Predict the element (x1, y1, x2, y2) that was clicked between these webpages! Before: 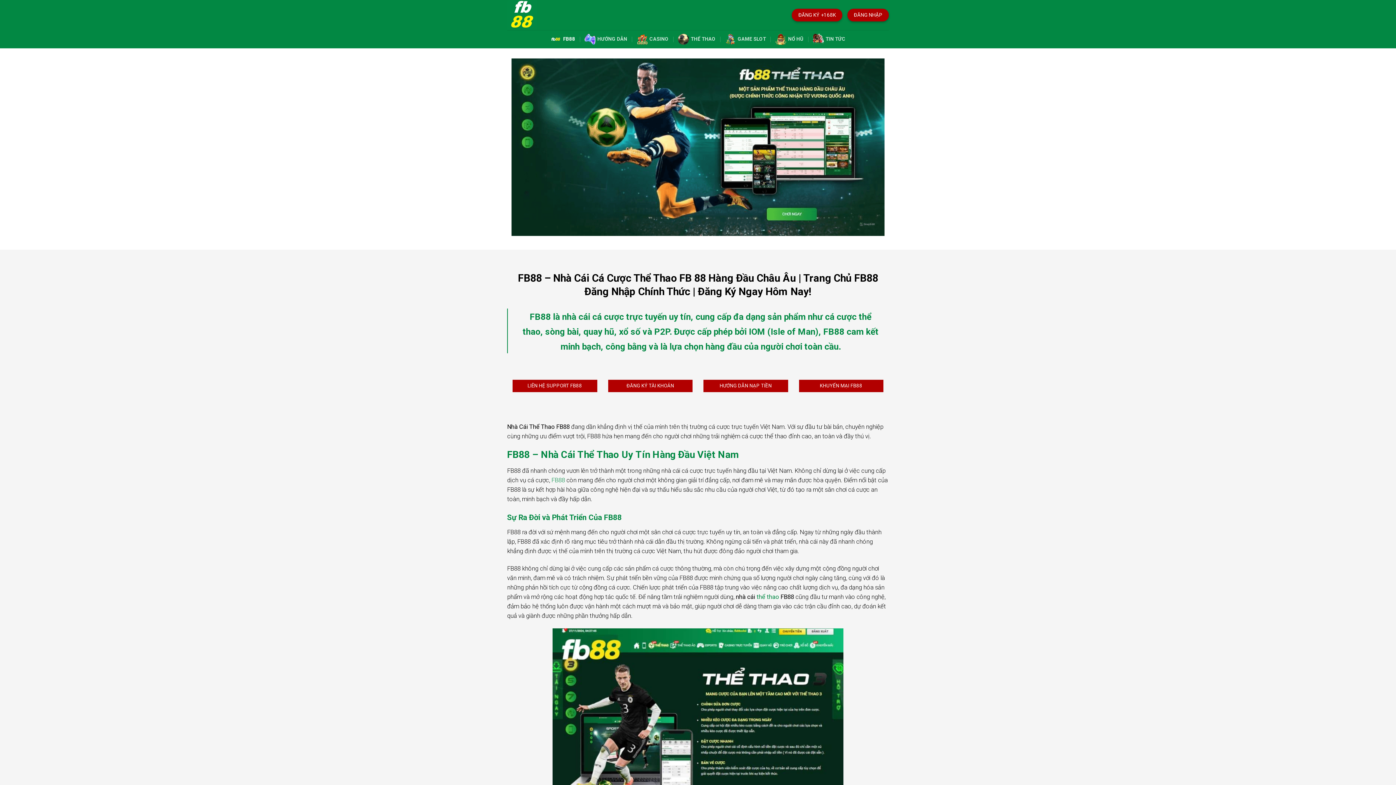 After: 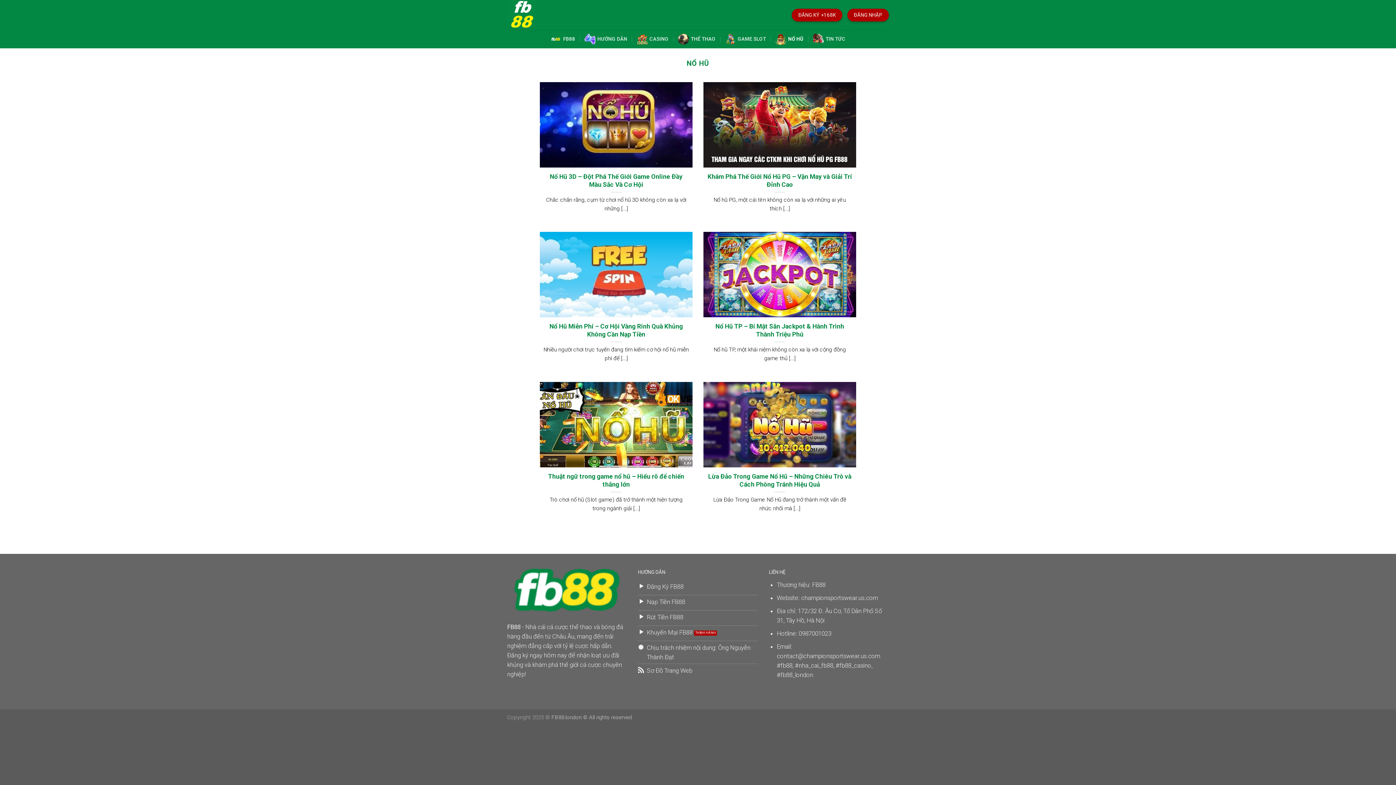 Action: bbox: (775, 30, 803, 48) label: NỔ HŨ